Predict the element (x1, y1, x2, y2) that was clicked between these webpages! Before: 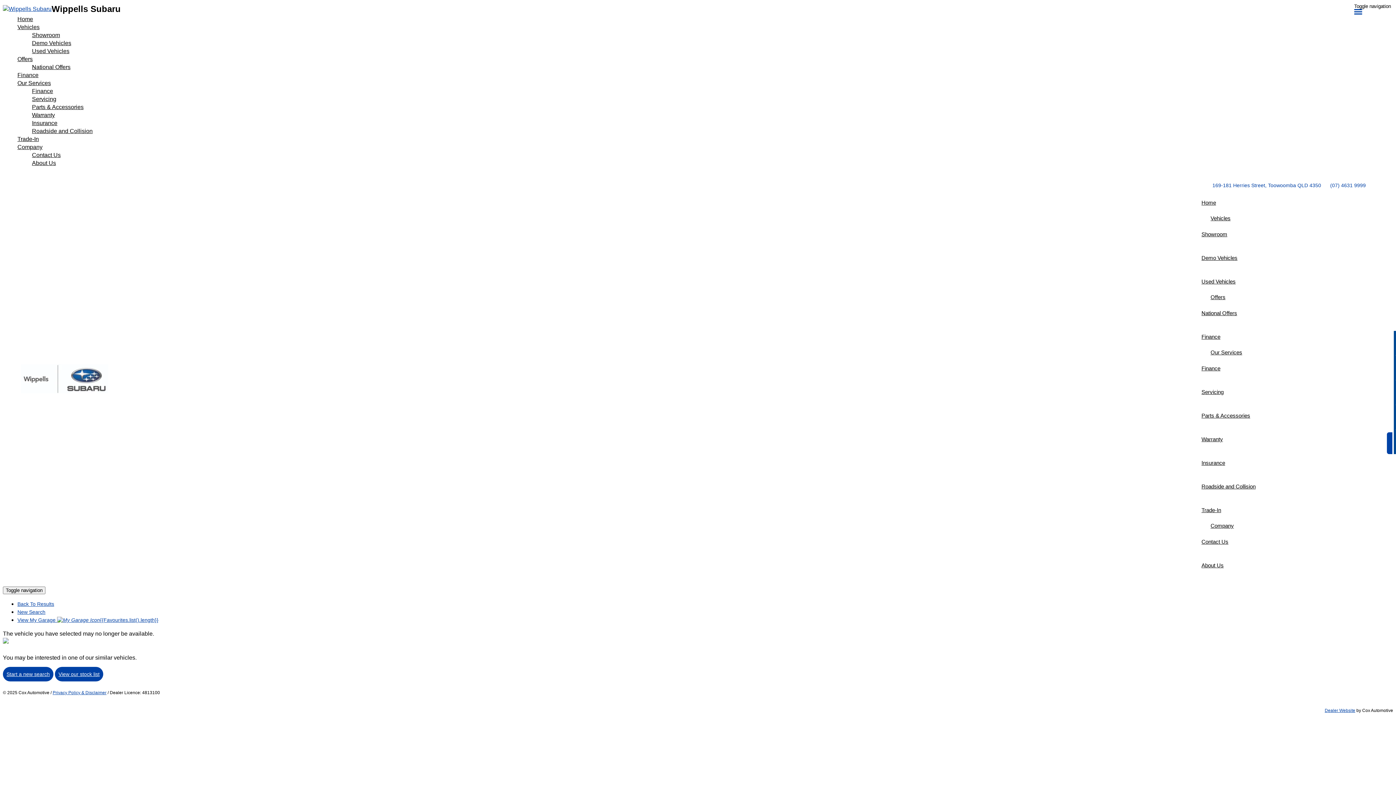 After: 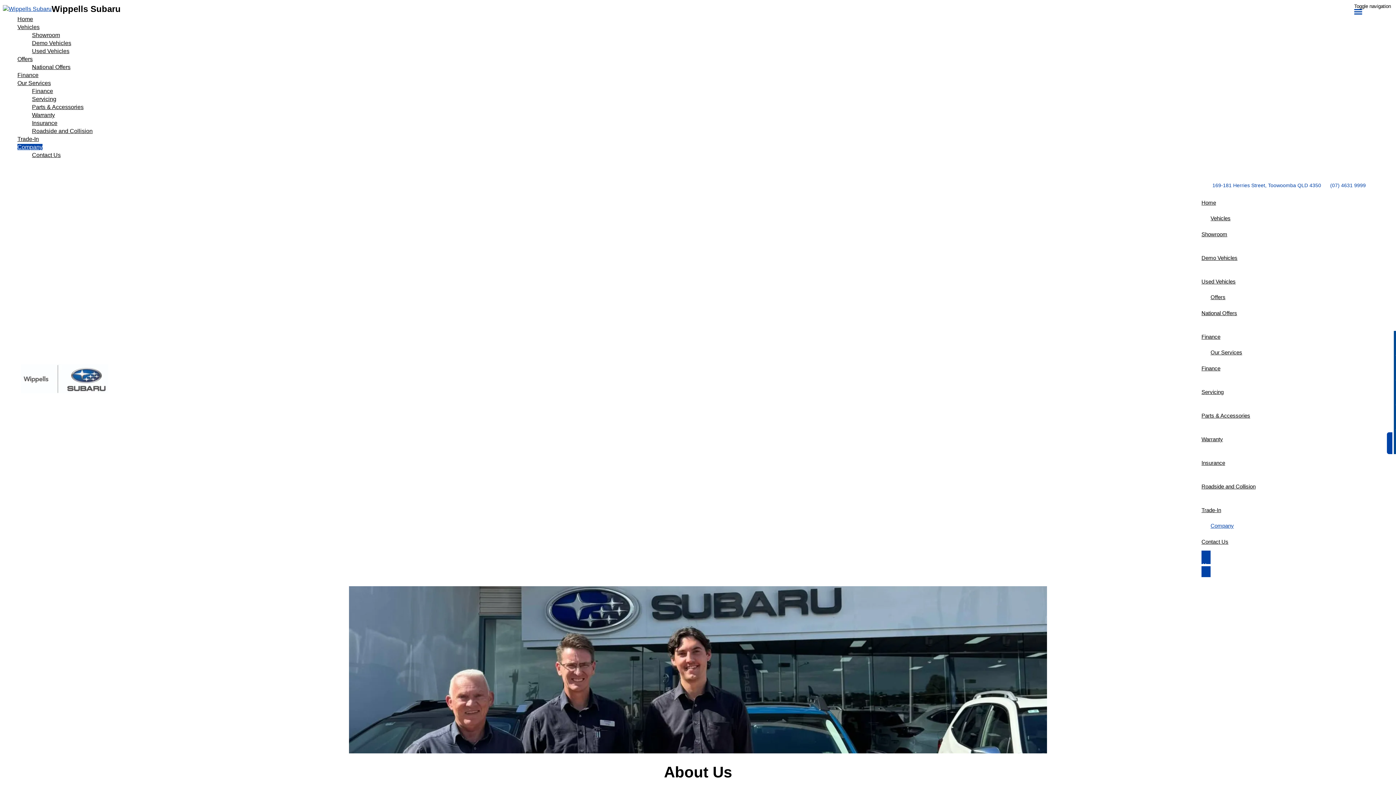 Action: label: About Us bbox: (1201, 550, 1228, 580)